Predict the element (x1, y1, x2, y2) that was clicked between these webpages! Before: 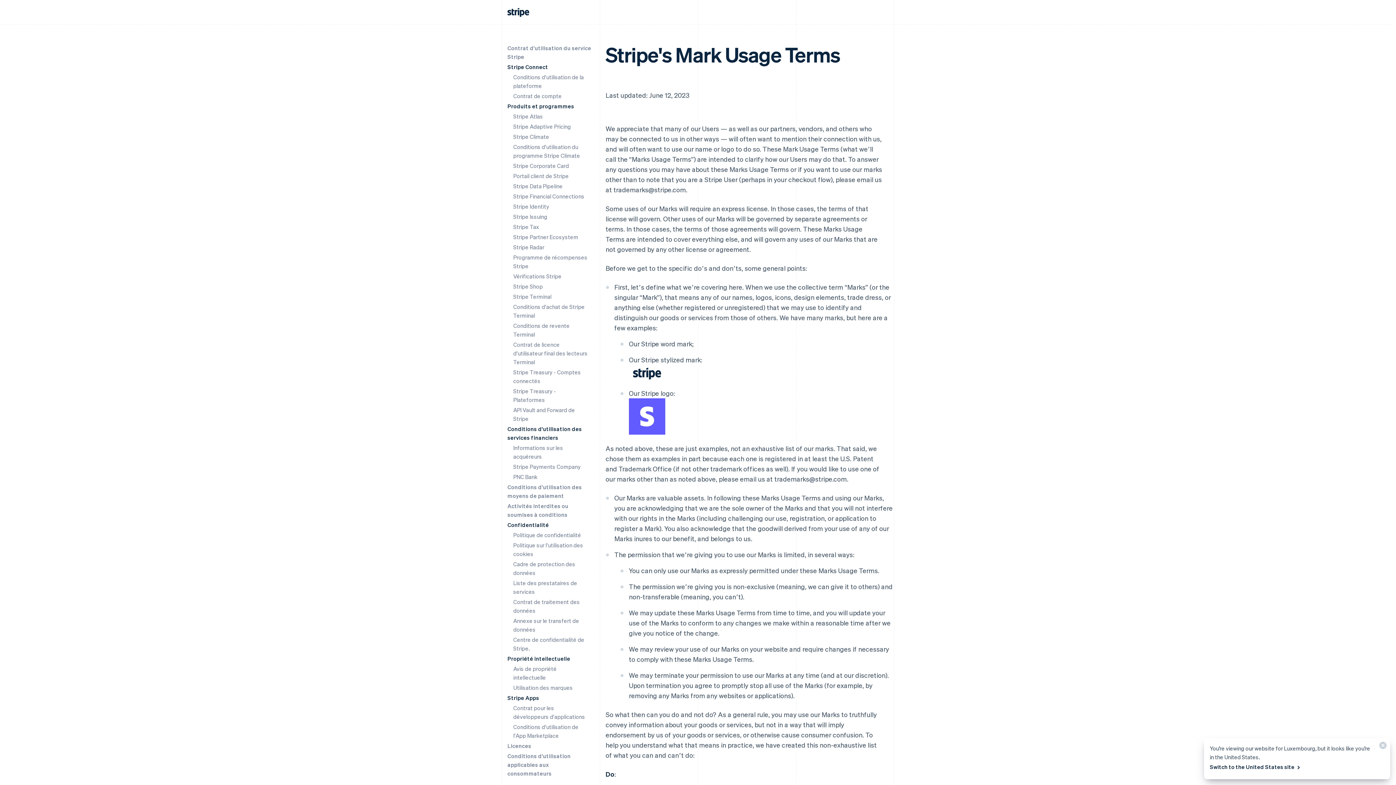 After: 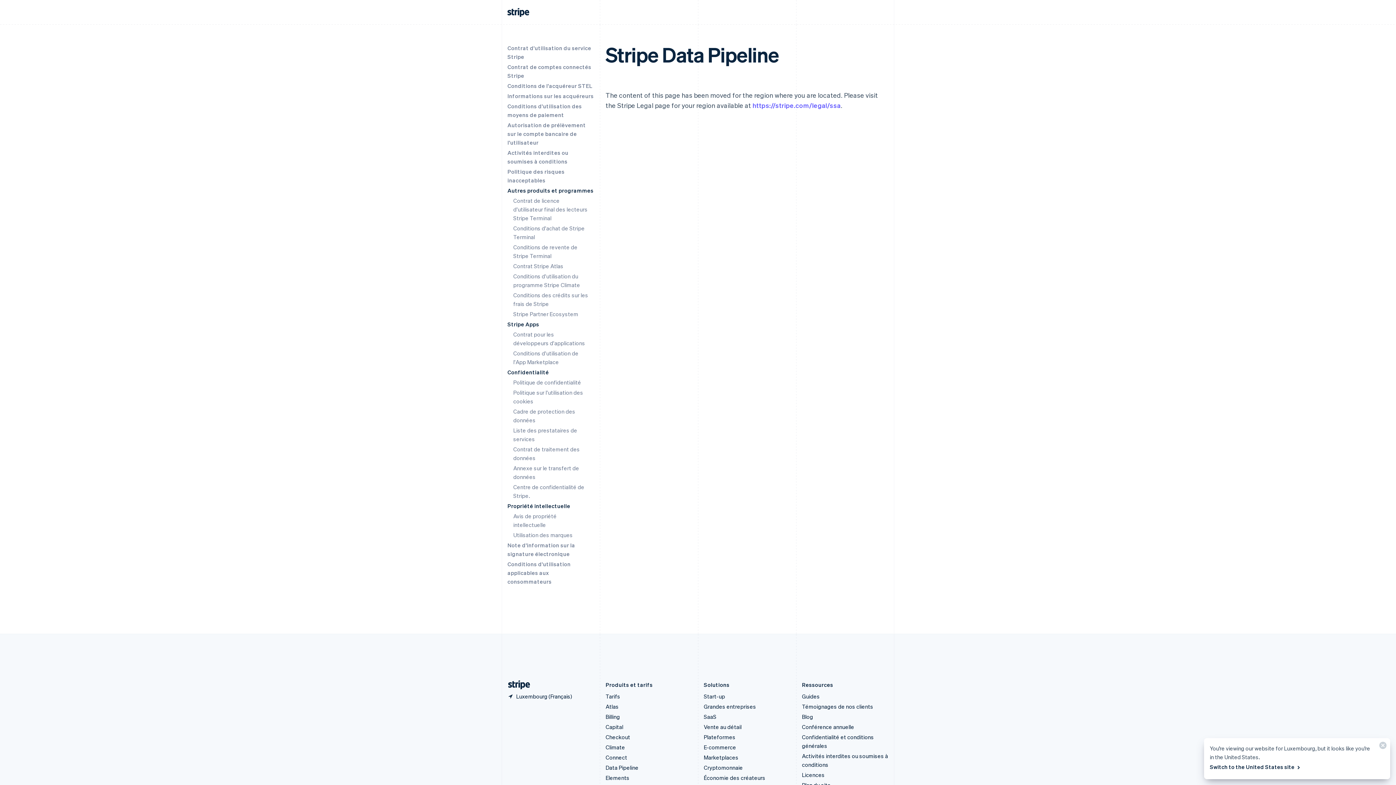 Action: label: Stripe Data Pipeline bbox: (513, 182, 562, 189)